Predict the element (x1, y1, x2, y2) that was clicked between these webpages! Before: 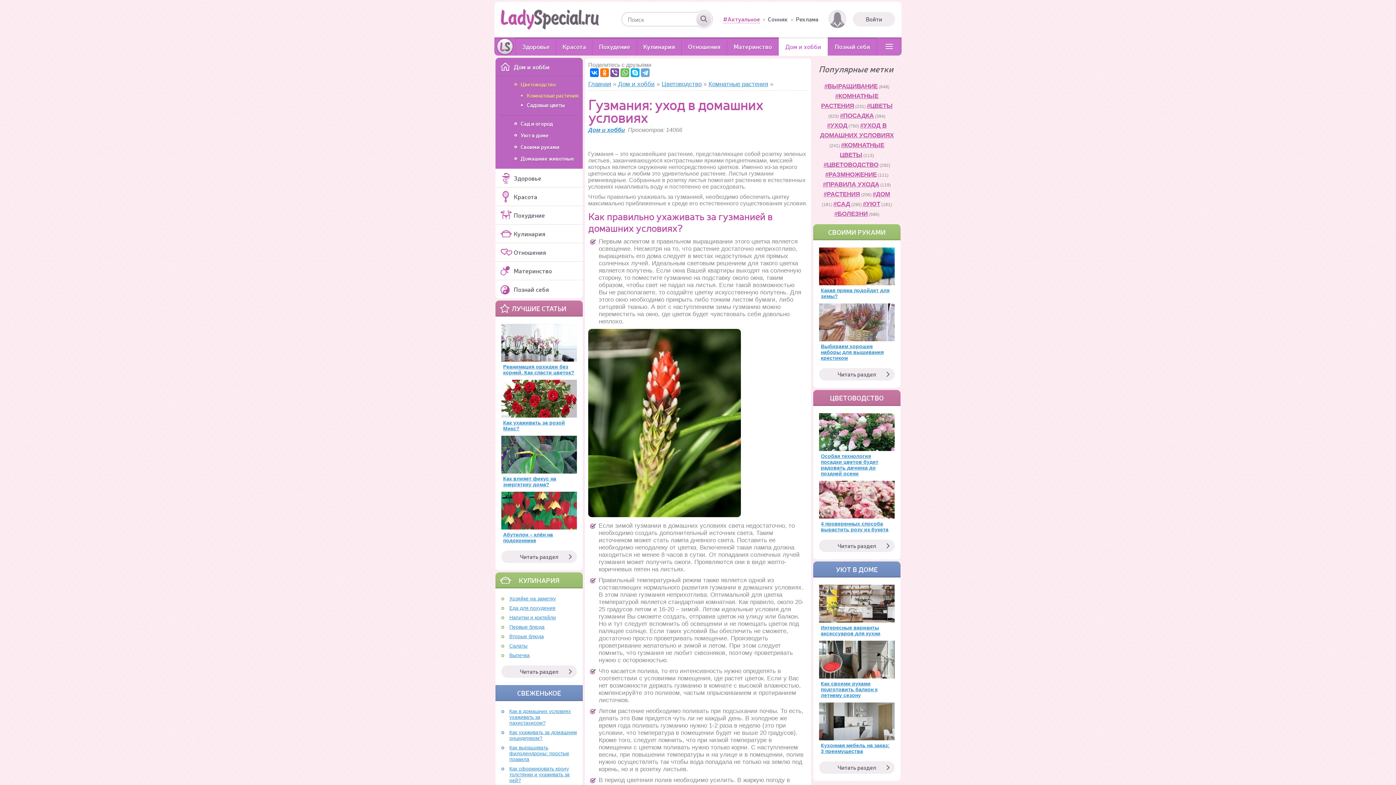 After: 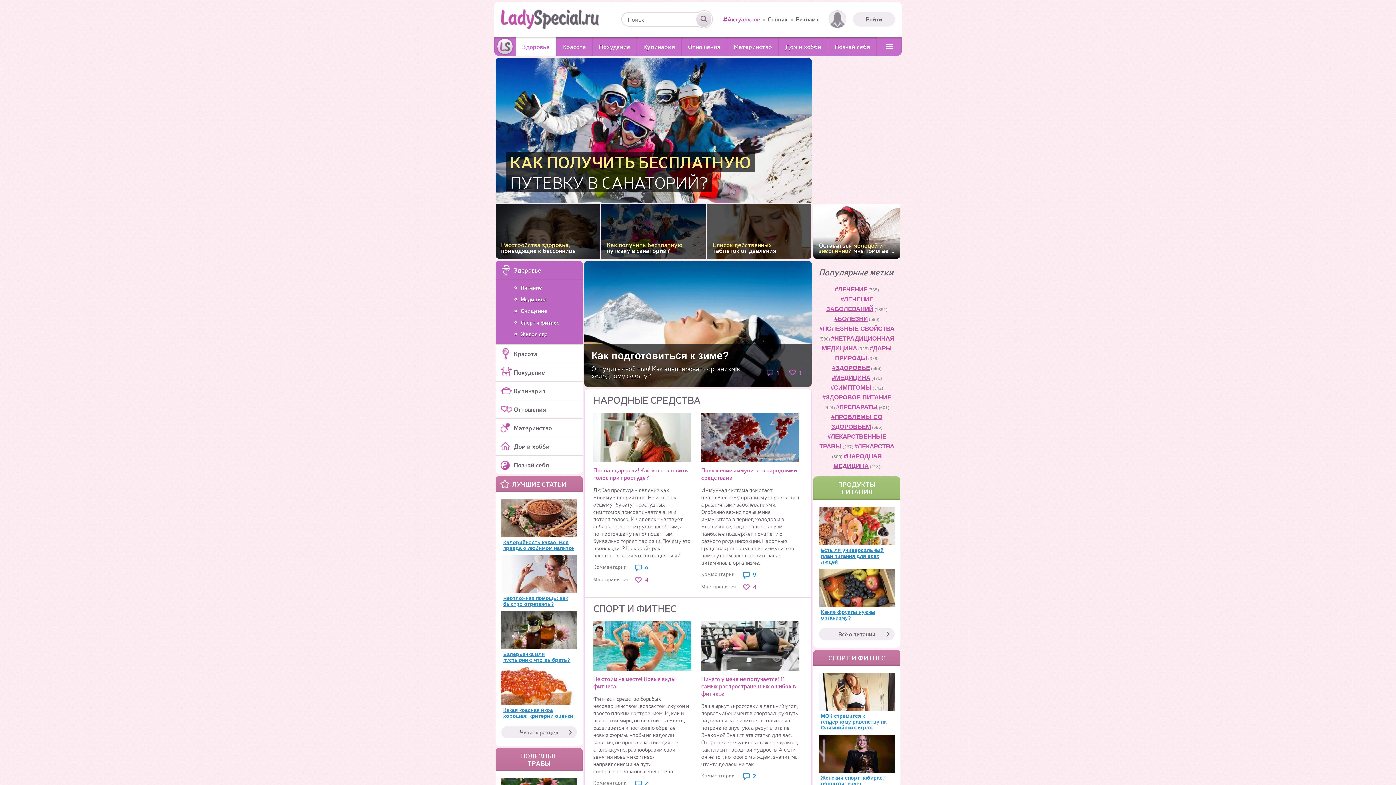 Action: bbox: (516, 37, 556, 55) label: Здоровье